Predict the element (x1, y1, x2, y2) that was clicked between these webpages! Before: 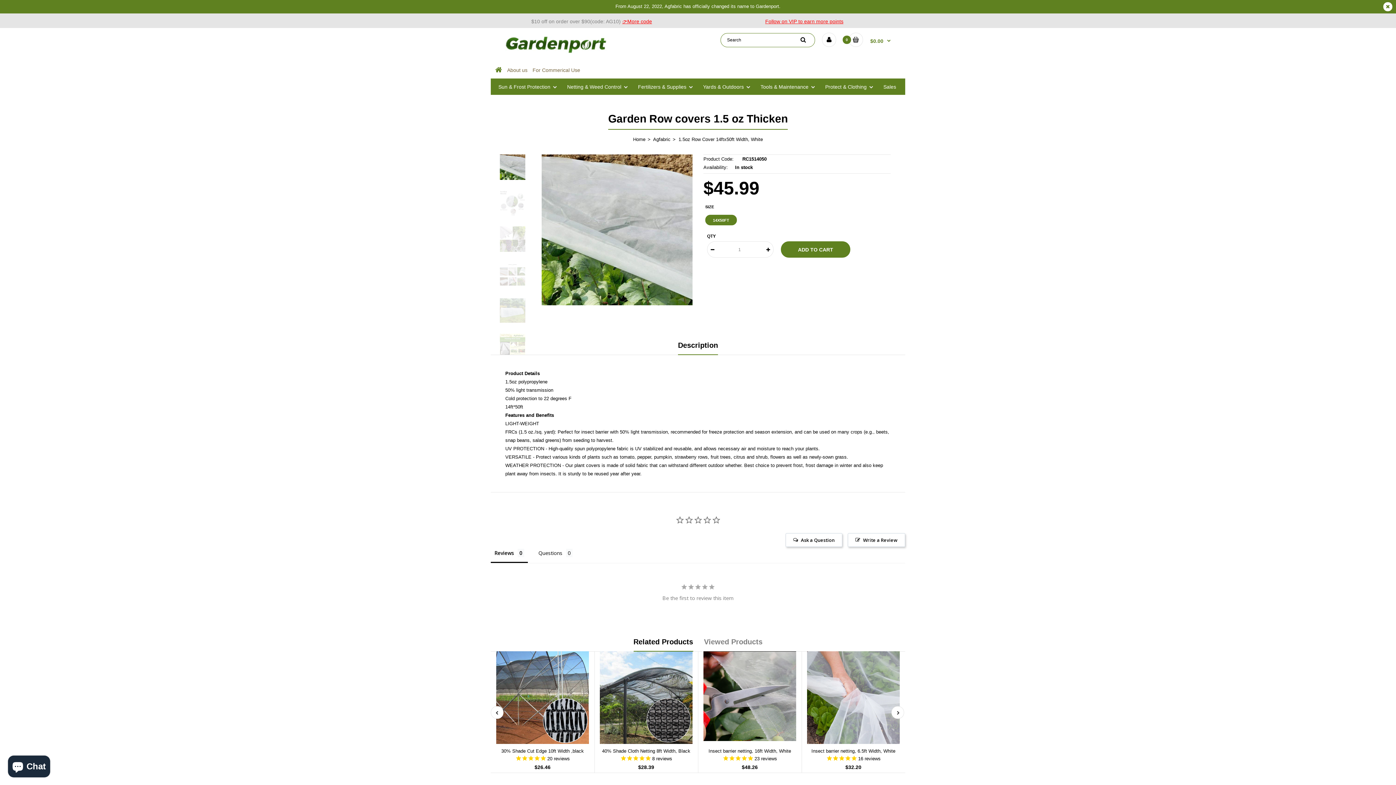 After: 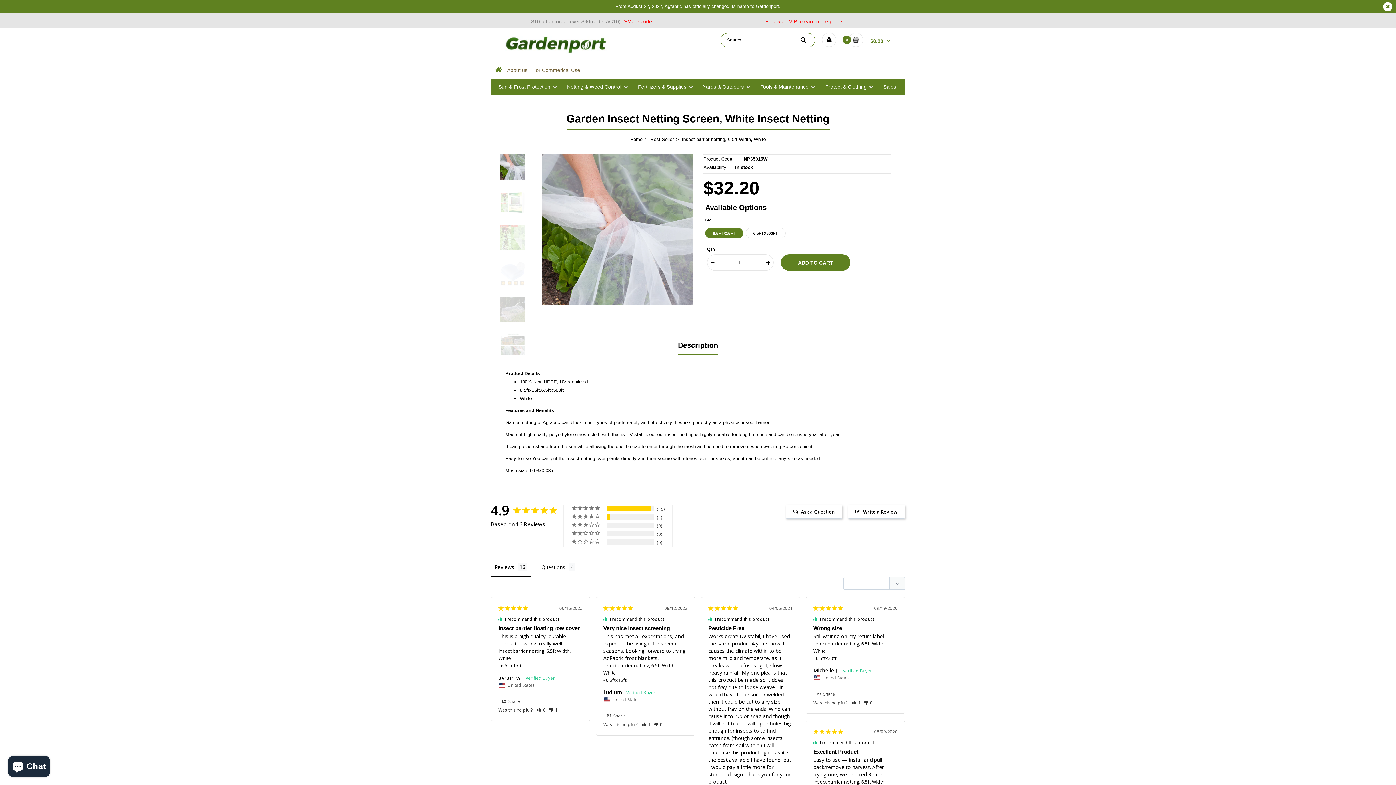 Action: label: Insect barrier netting, 6.5ft Width, White bbox: (811, 748, 895, 754)